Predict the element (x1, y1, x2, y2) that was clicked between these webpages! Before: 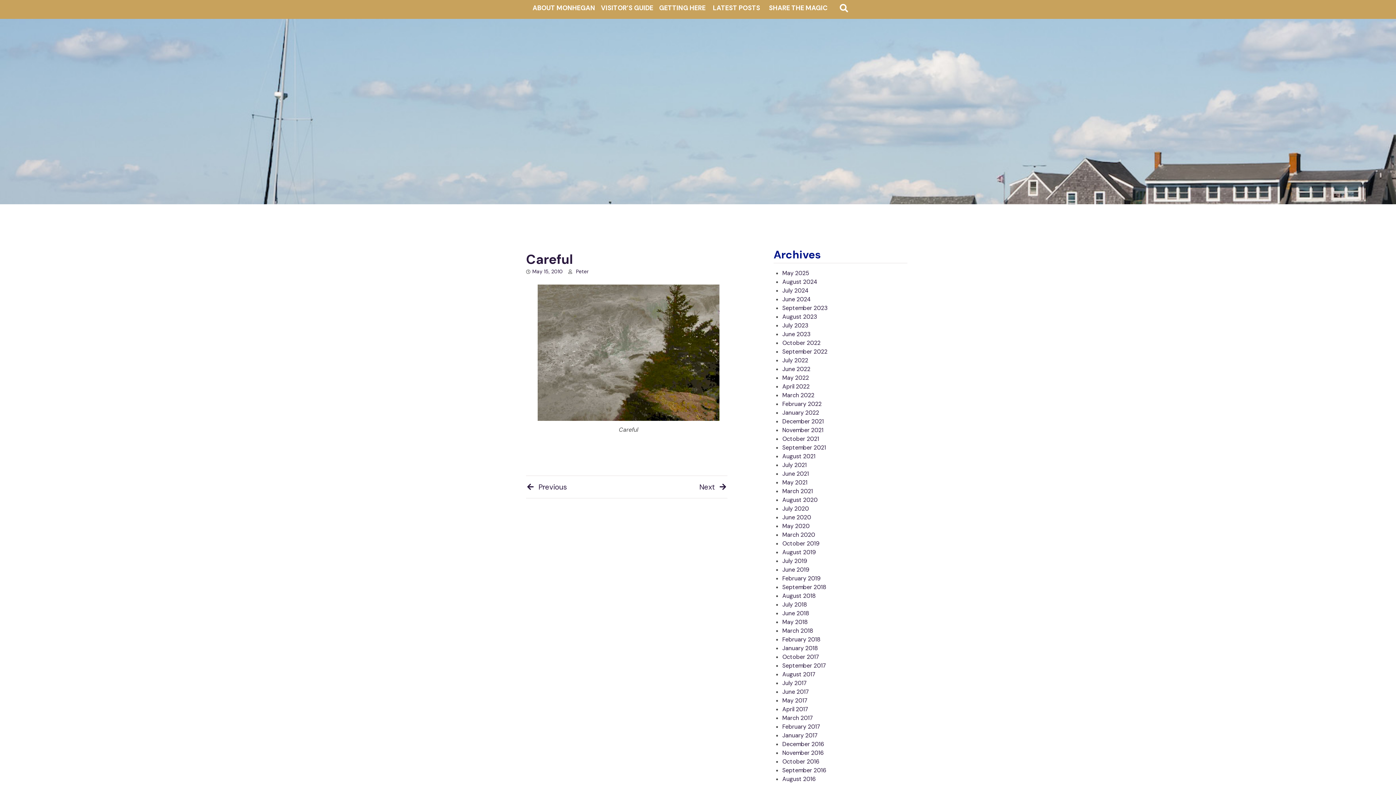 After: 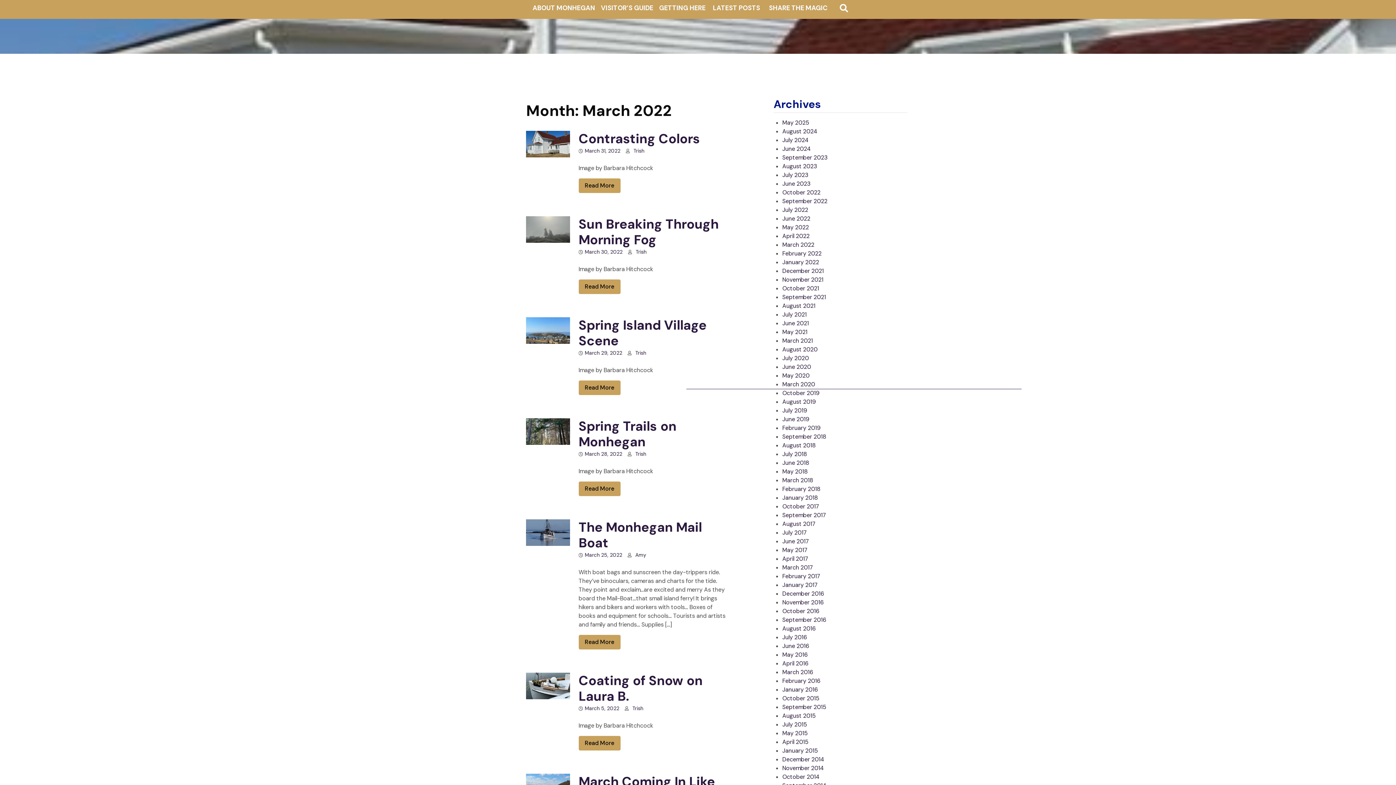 Action: label: March 2022 bbox: (782, 391, 814, 399)